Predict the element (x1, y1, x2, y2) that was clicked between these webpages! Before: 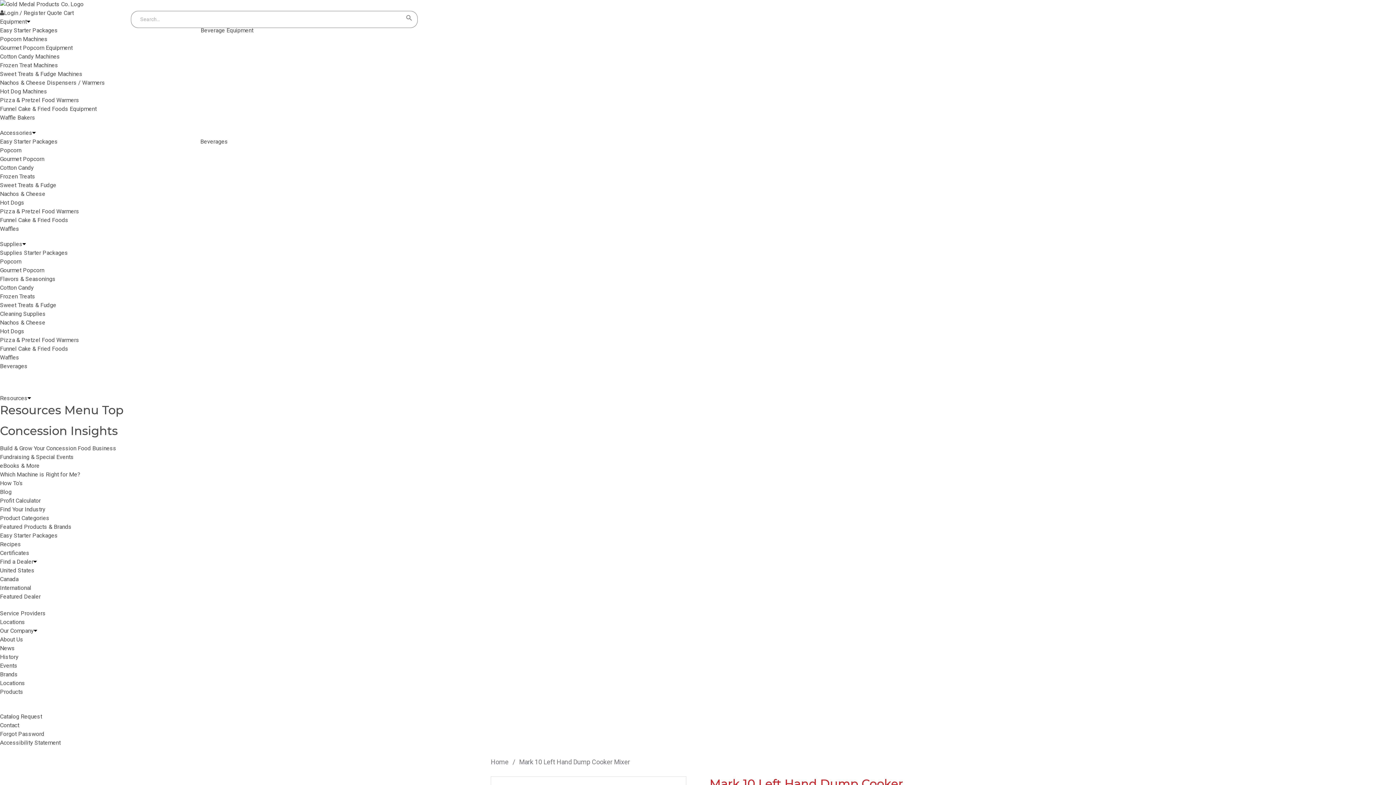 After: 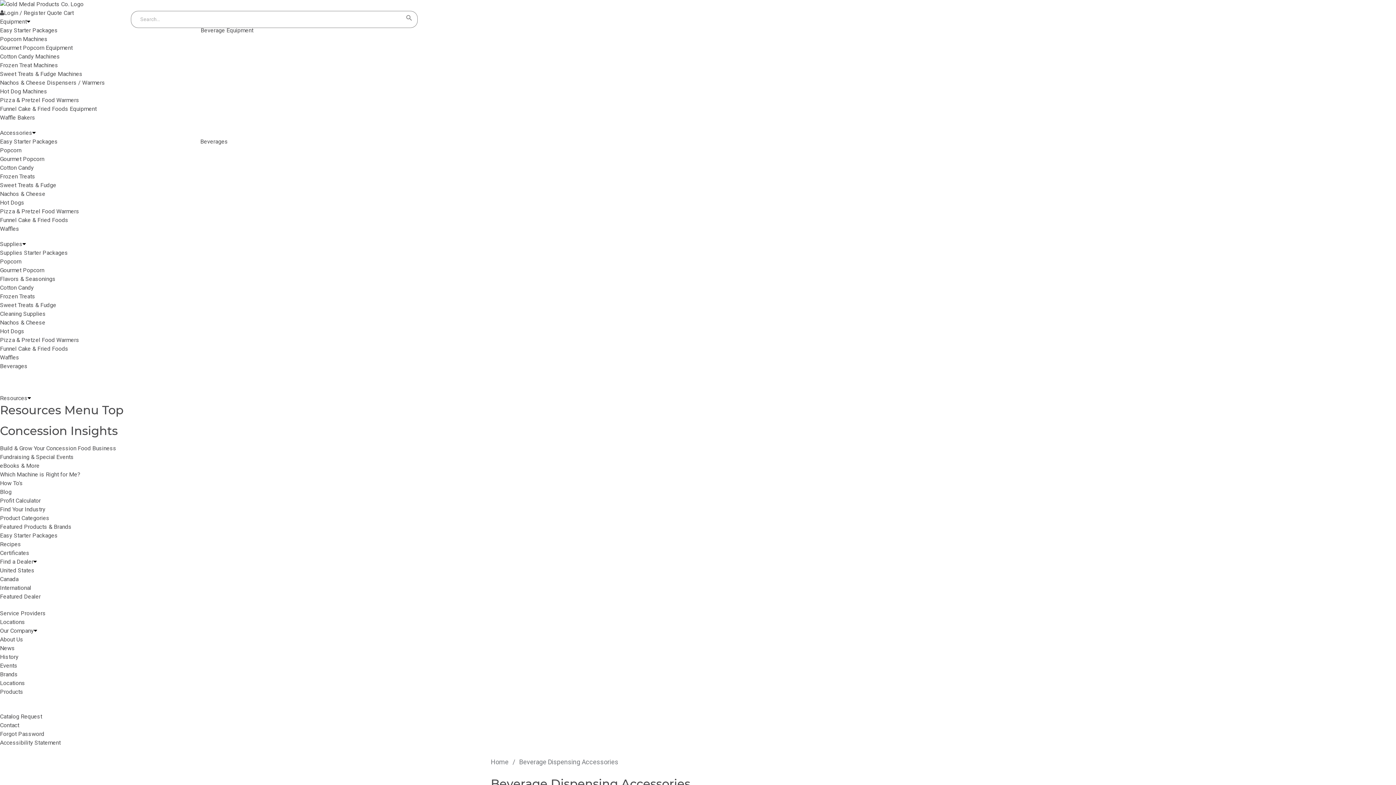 Action: label: Beverages bbox: (200, 138, 228, 145)